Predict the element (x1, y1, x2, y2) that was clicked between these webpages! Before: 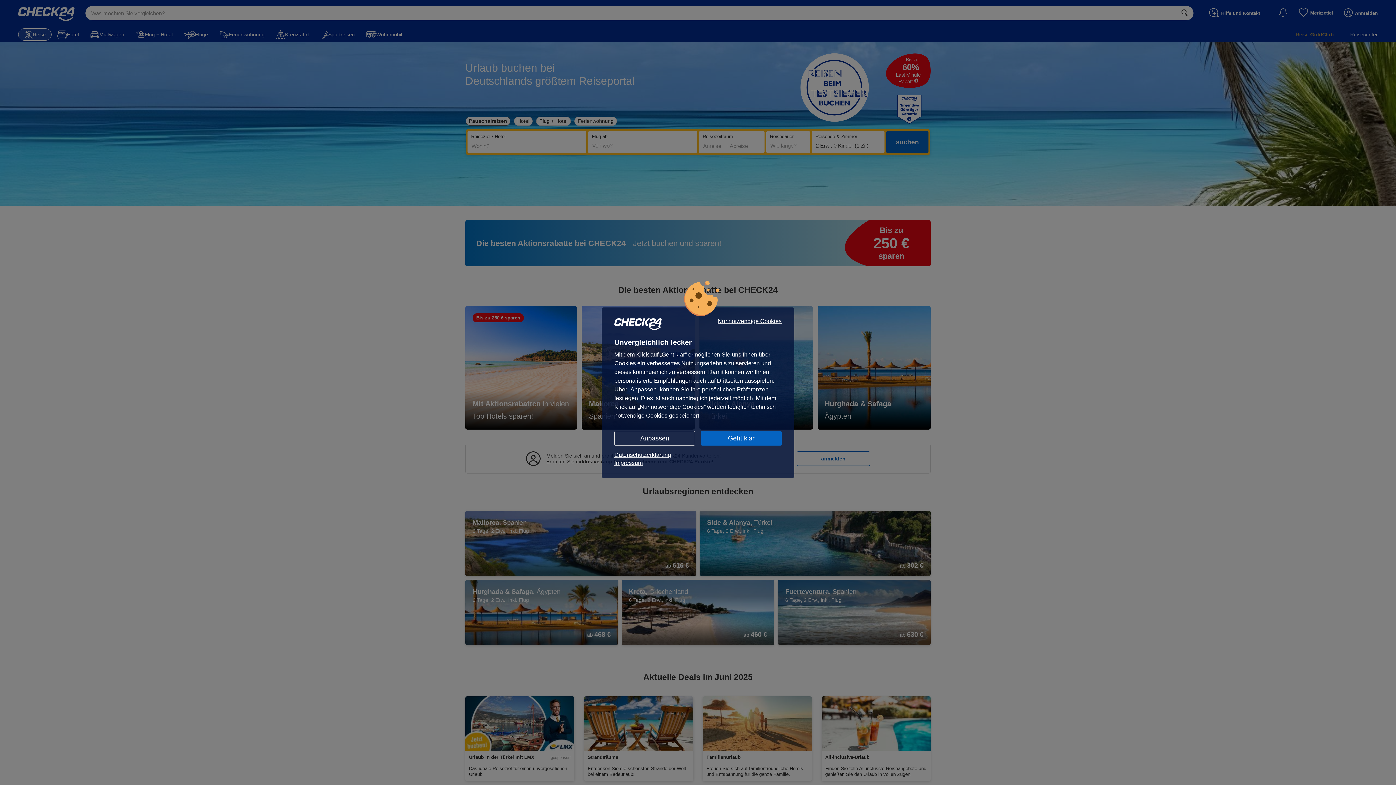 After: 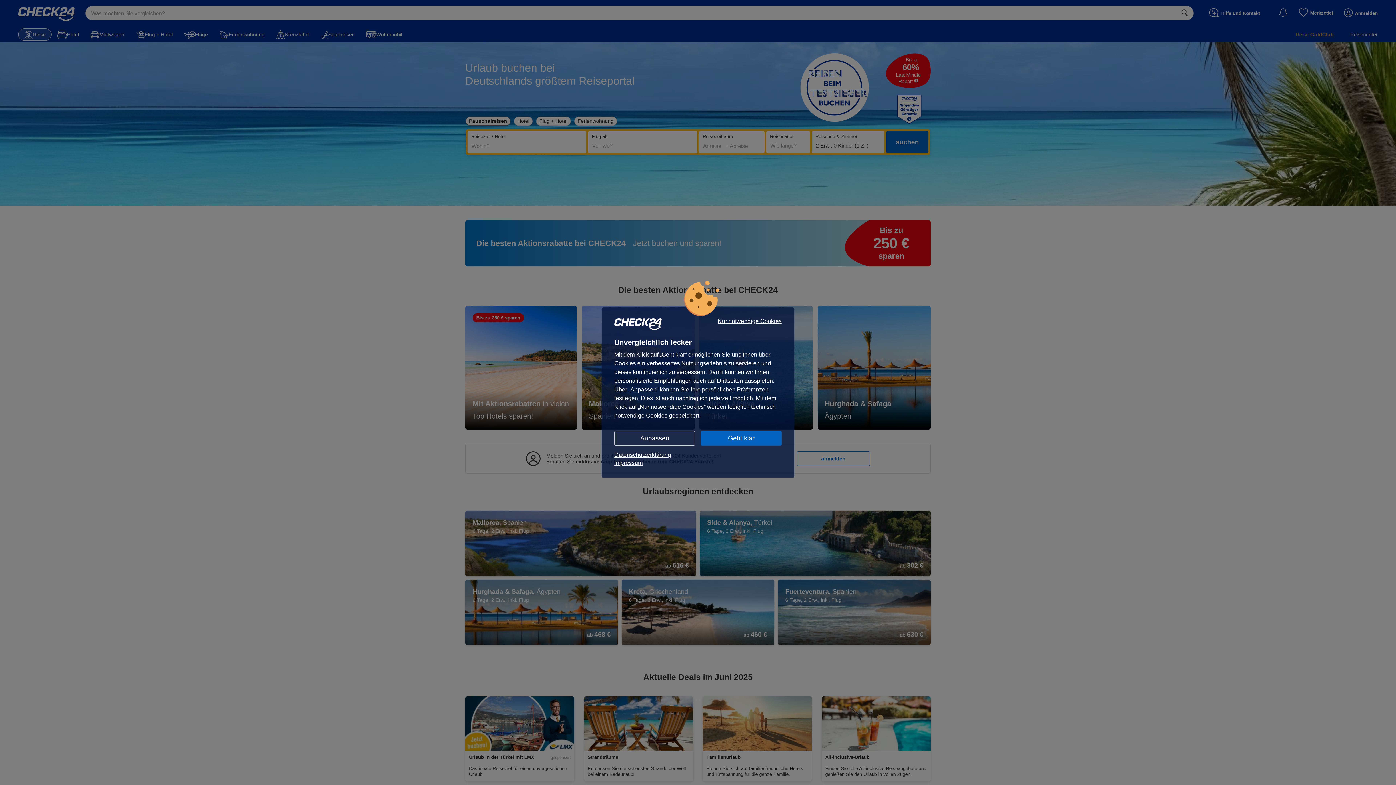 Action: label: Datenschutzerklärung bbox: (614, 451, 781, 459)